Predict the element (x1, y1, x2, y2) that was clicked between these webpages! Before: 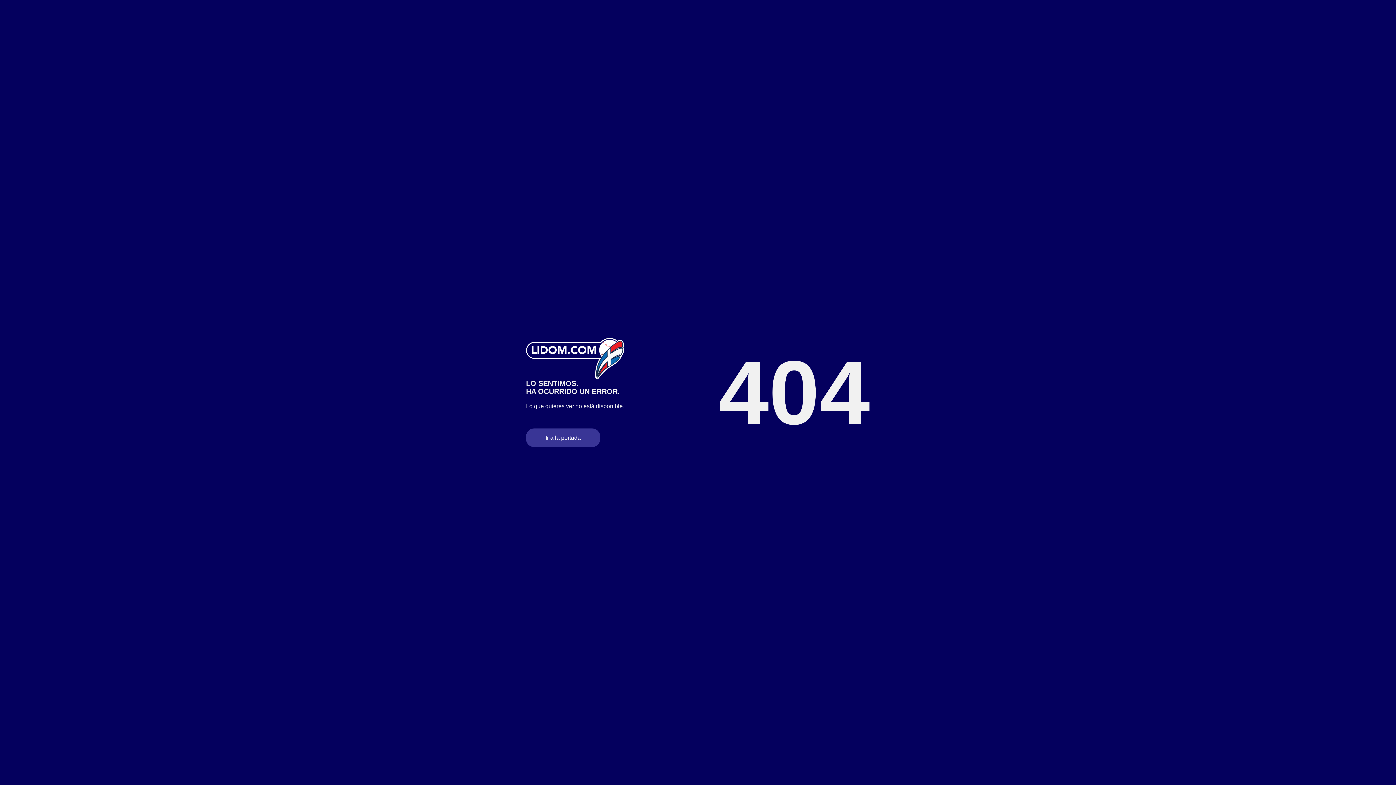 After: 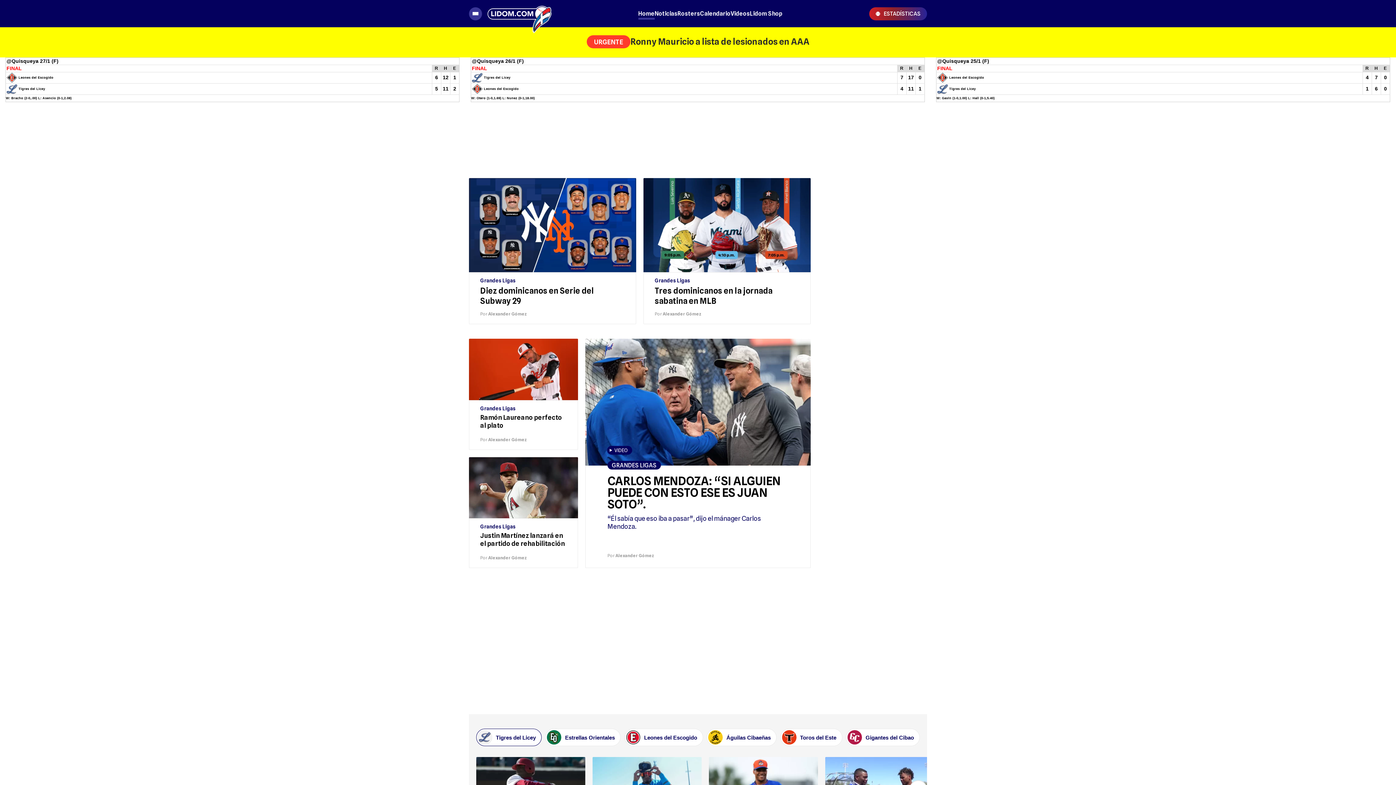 Action: label: Ir a la portada bbox: (526, 428, 600, 447)